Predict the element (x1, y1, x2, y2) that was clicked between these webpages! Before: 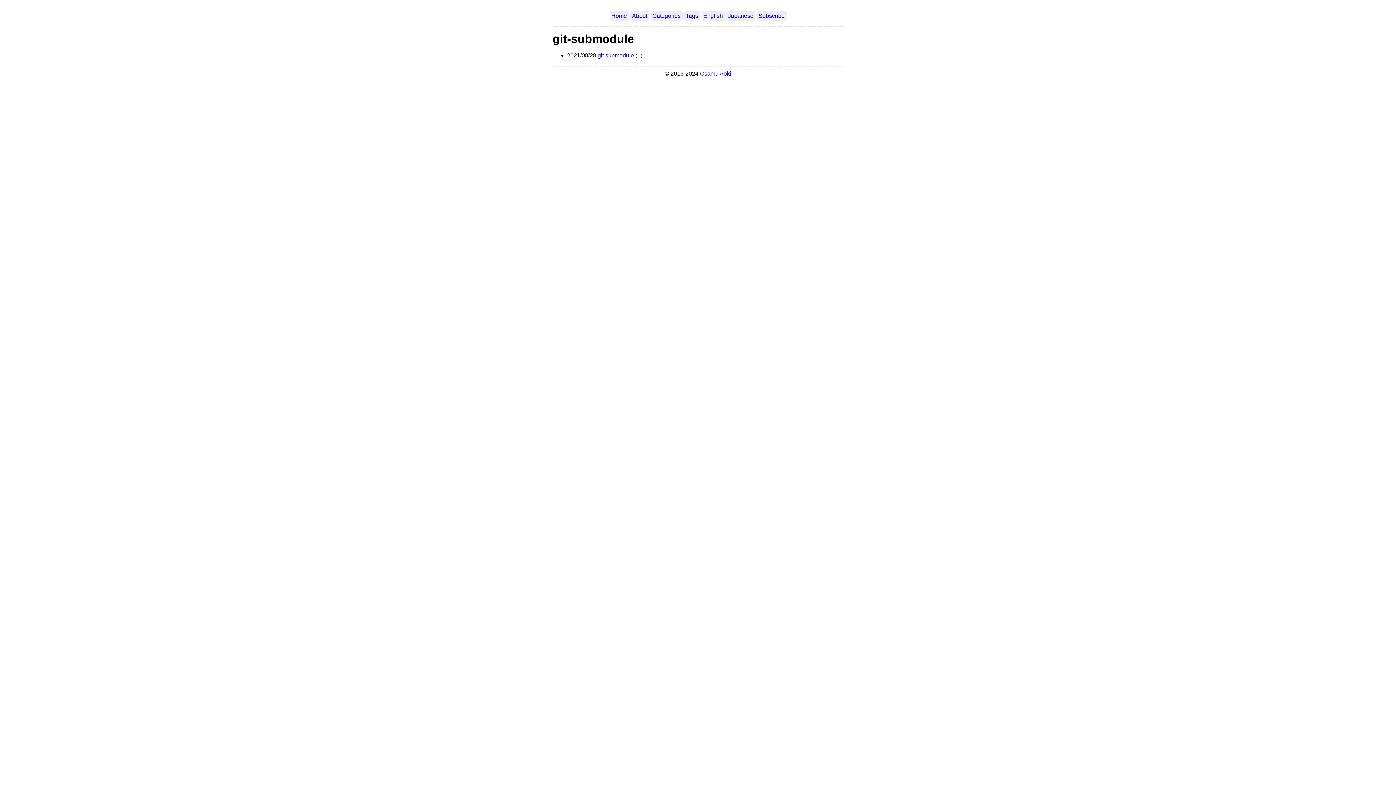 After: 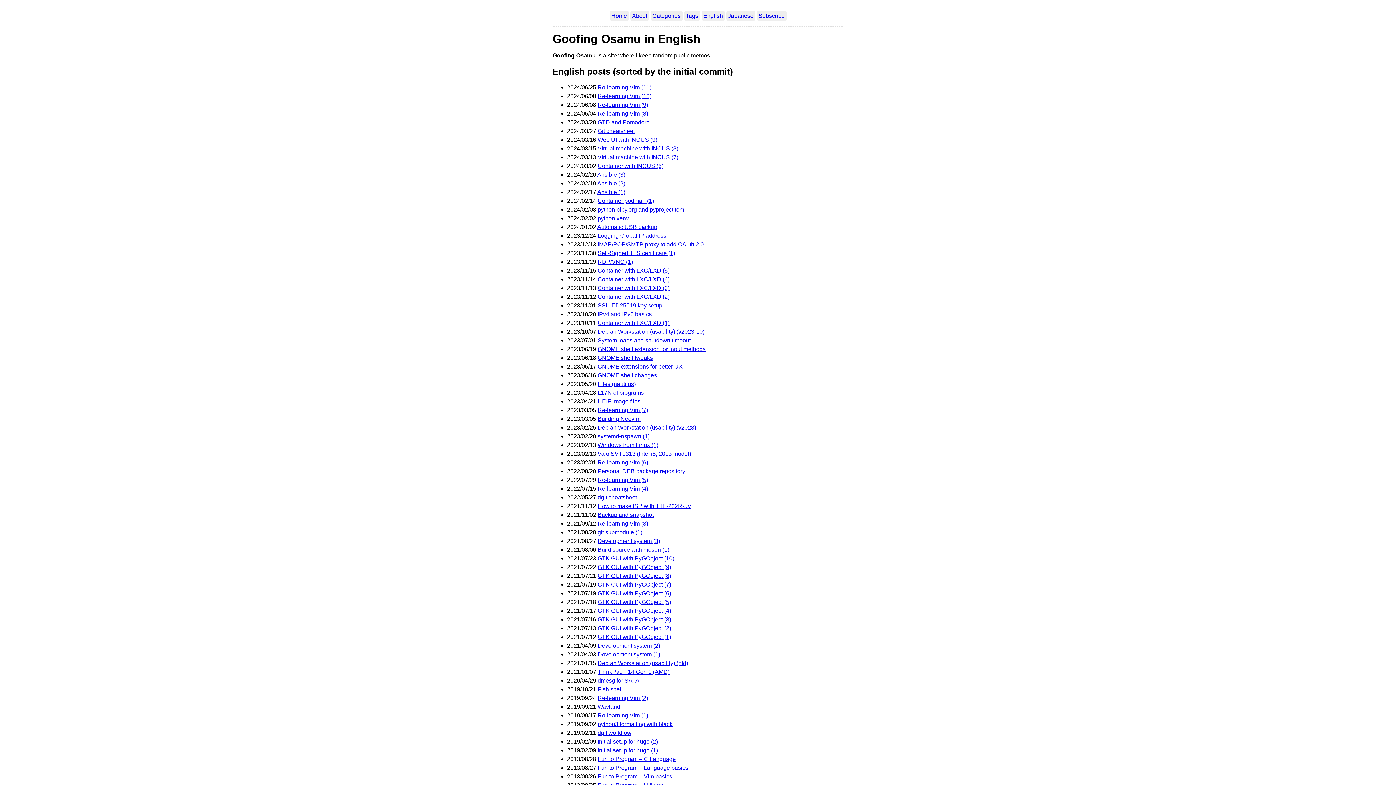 Action: bbox: (701, 10, 724, 20) label: English